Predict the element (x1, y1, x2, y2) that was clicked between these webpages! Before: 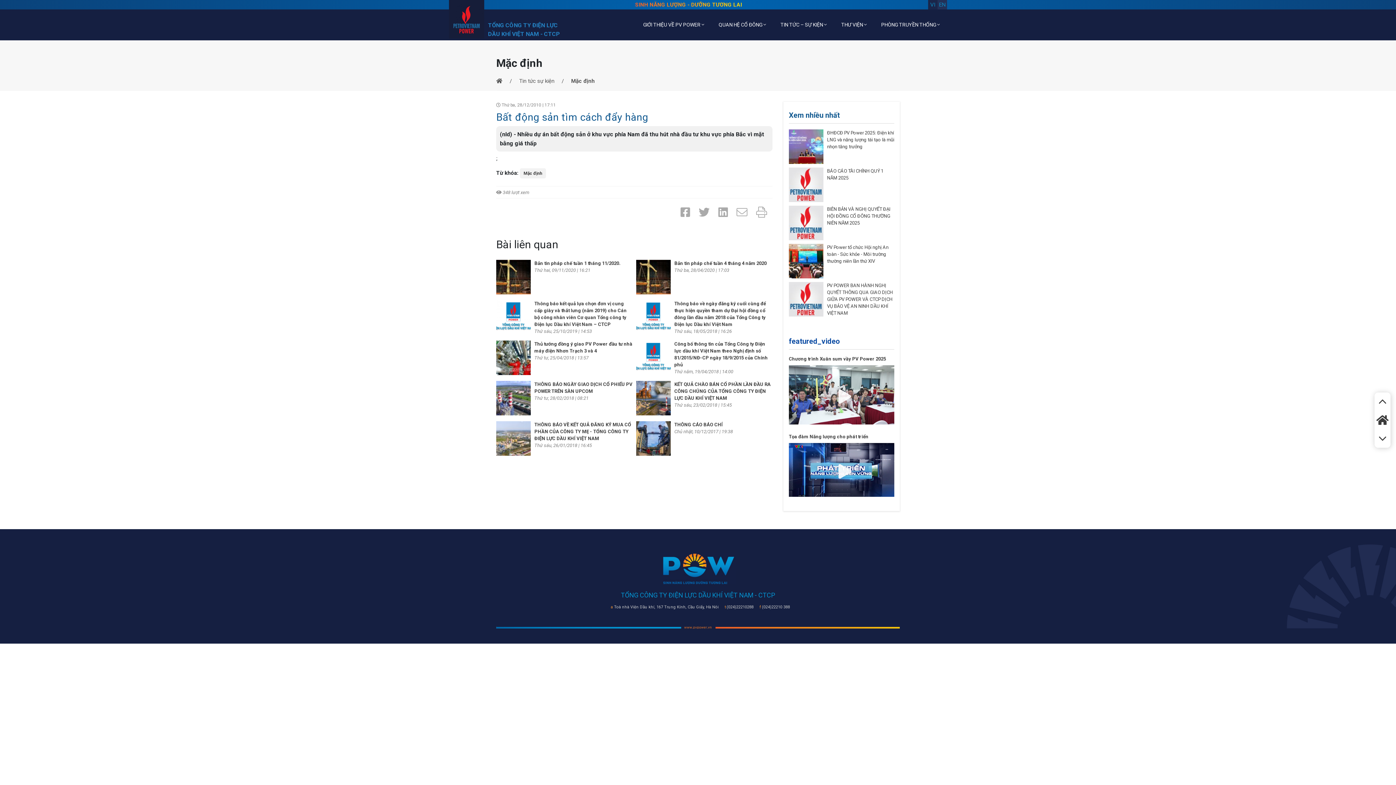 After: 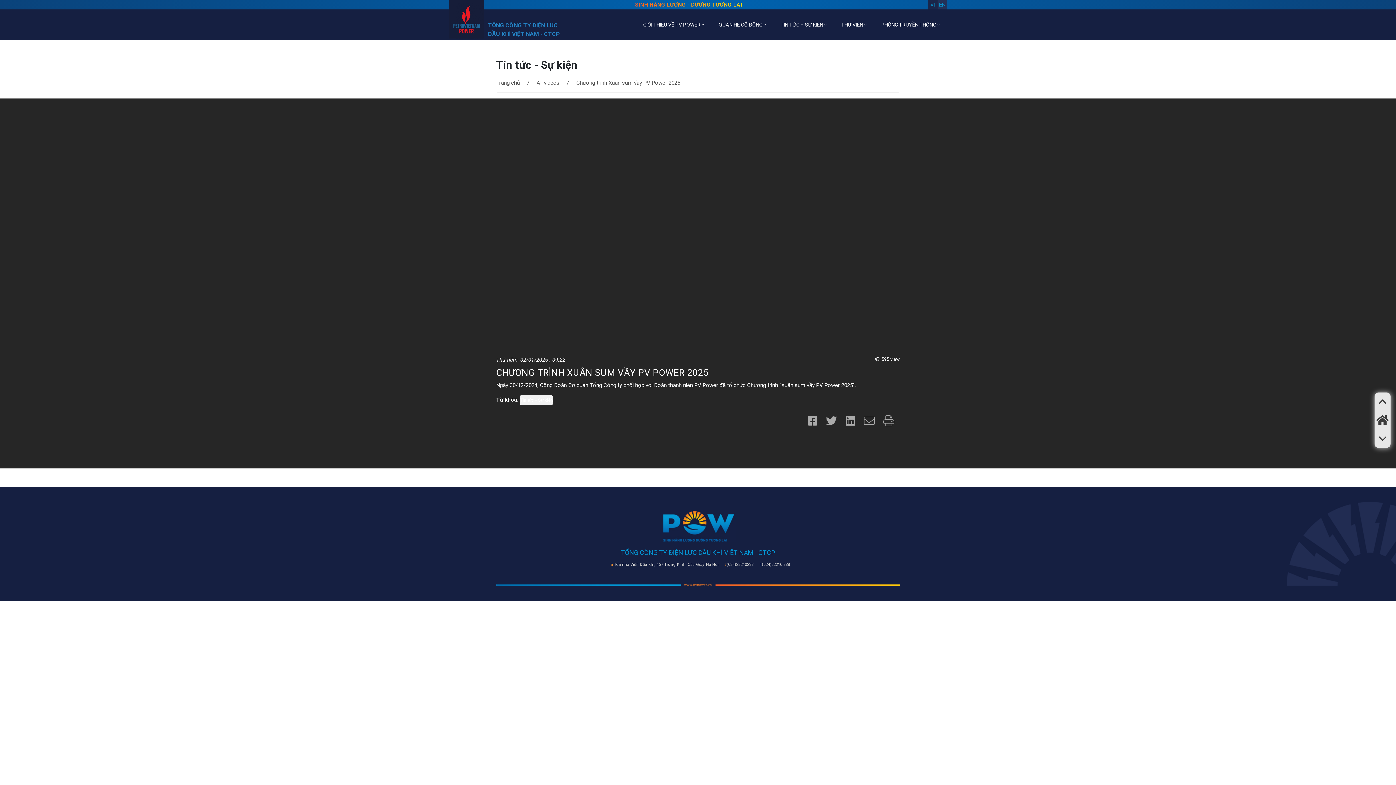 Action: bbox: (789, 391, 894, 398)